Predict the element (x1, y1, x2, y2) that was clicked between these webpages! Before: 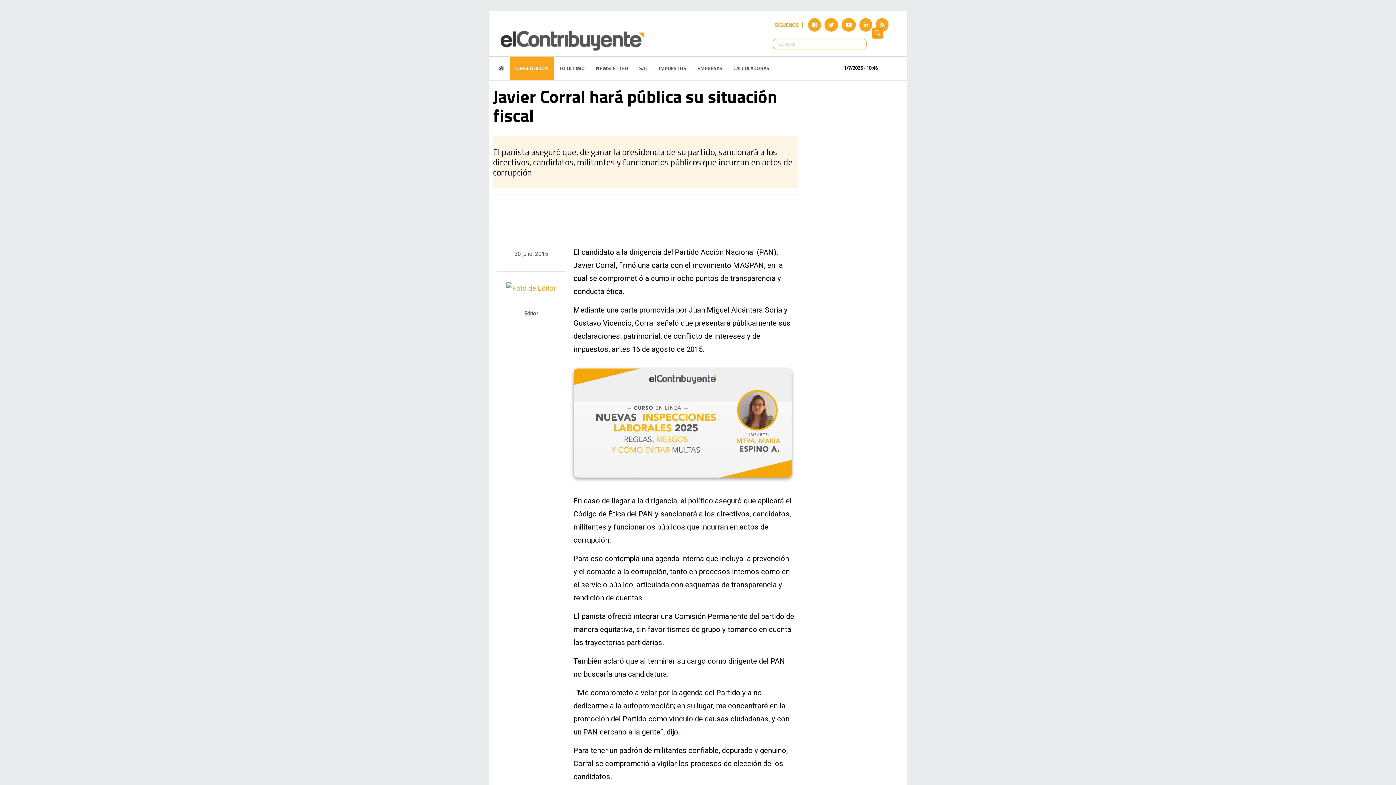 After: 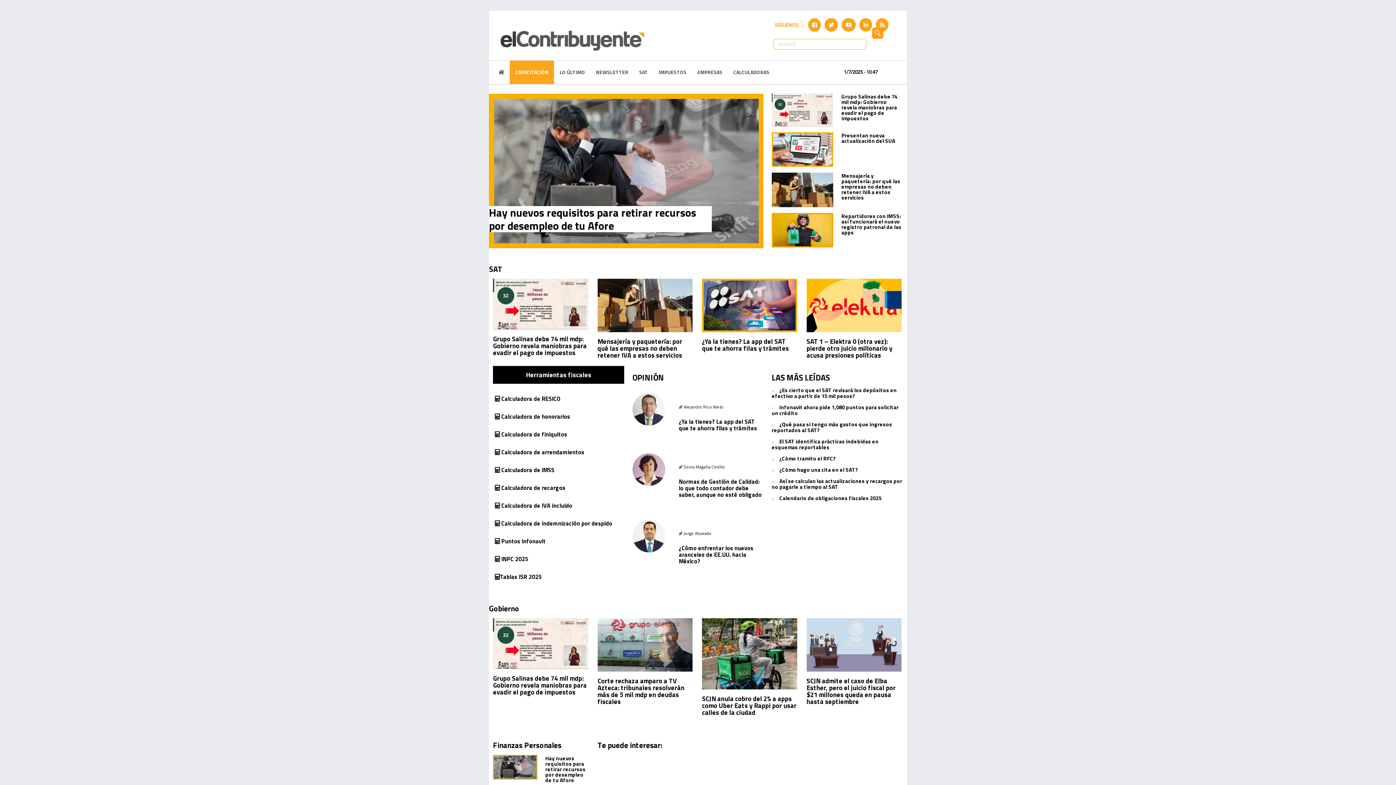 Action: bbox: (493, 56, 509, 79)